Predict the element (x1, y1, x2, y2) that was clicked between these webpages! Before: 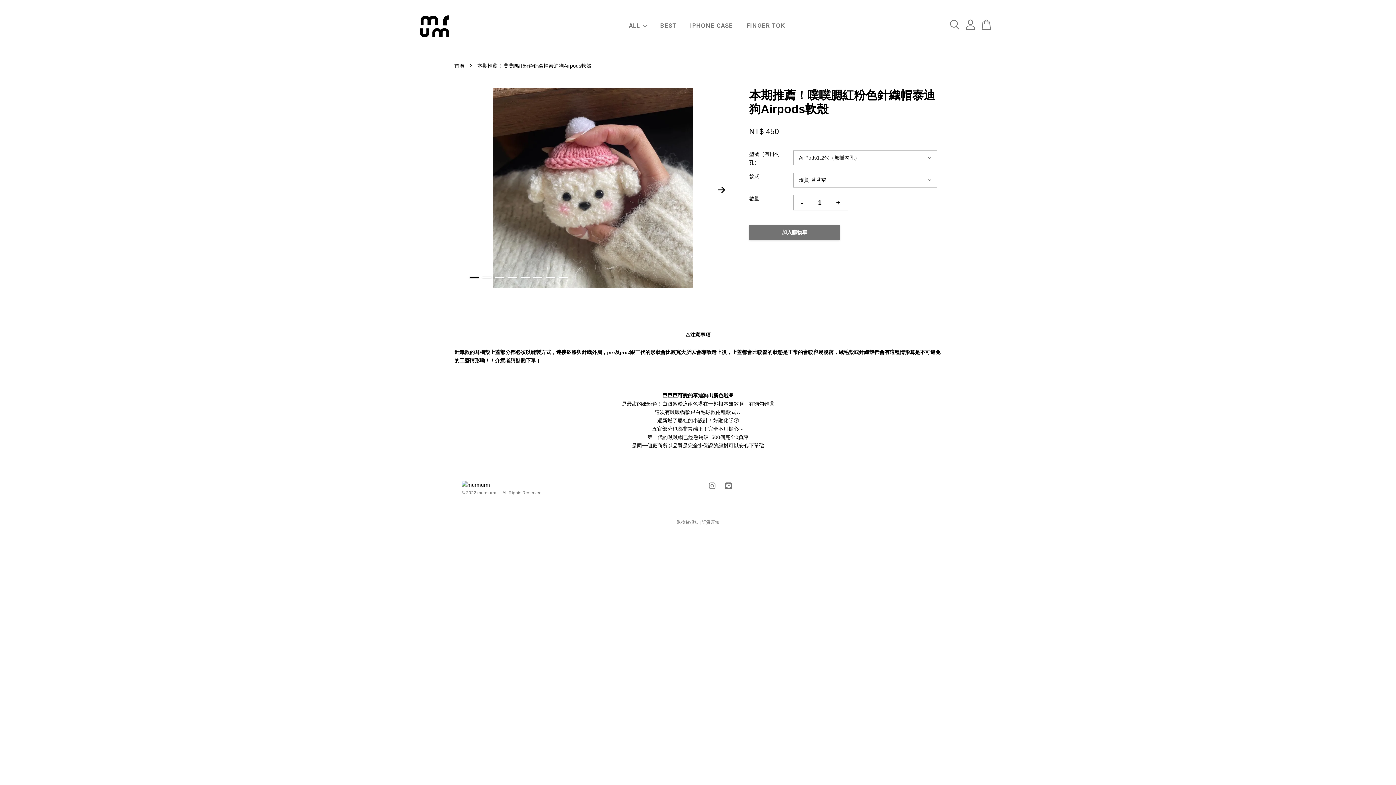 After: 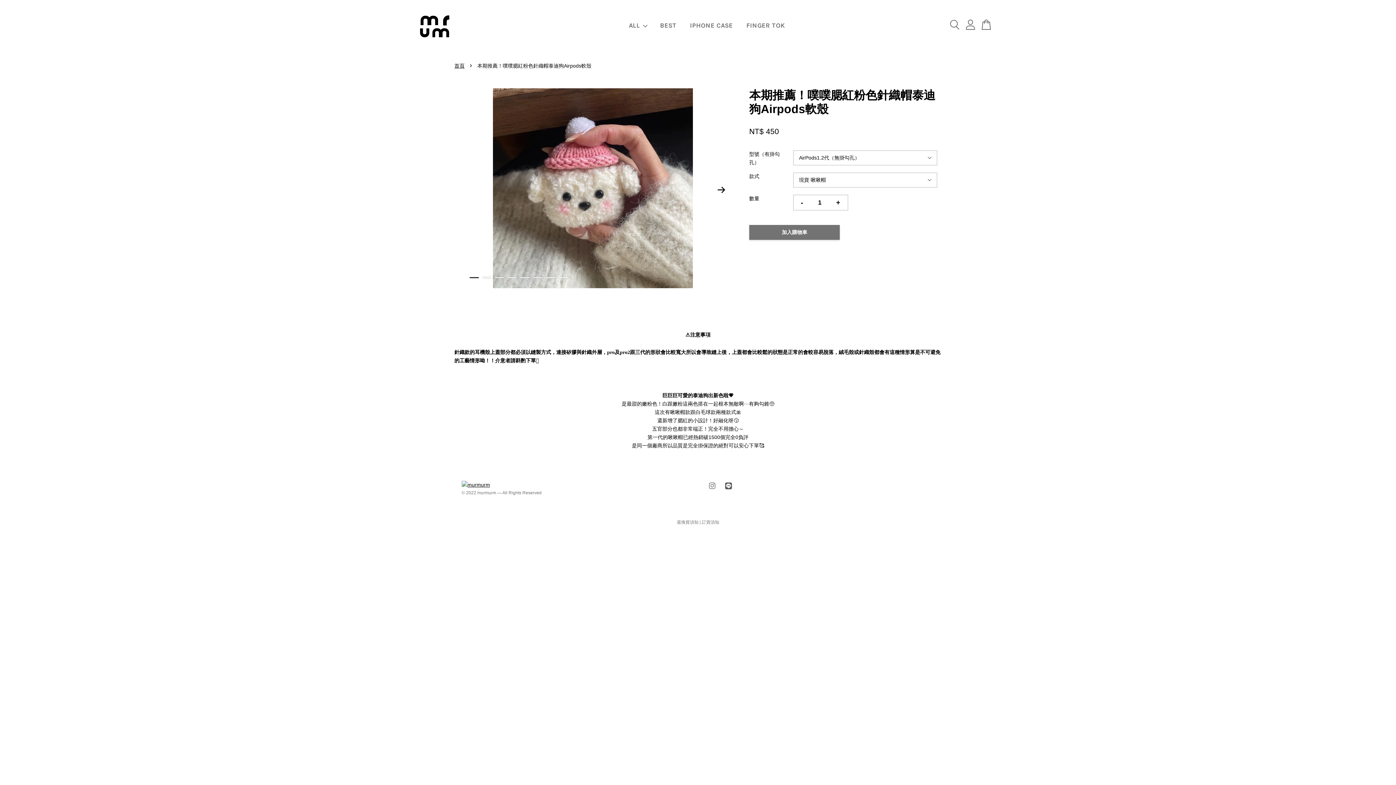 Action: label: Line bbox: (723, 487, 733, 492)